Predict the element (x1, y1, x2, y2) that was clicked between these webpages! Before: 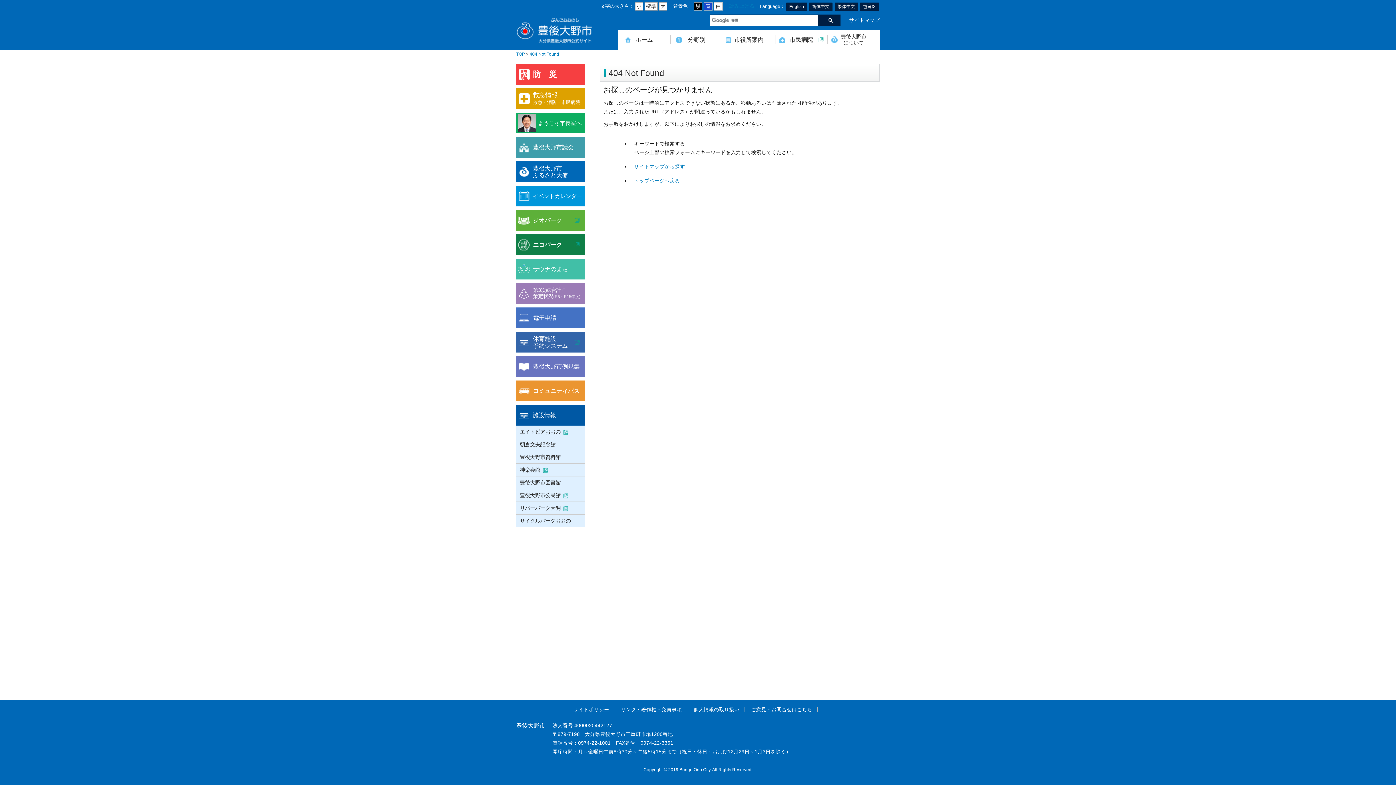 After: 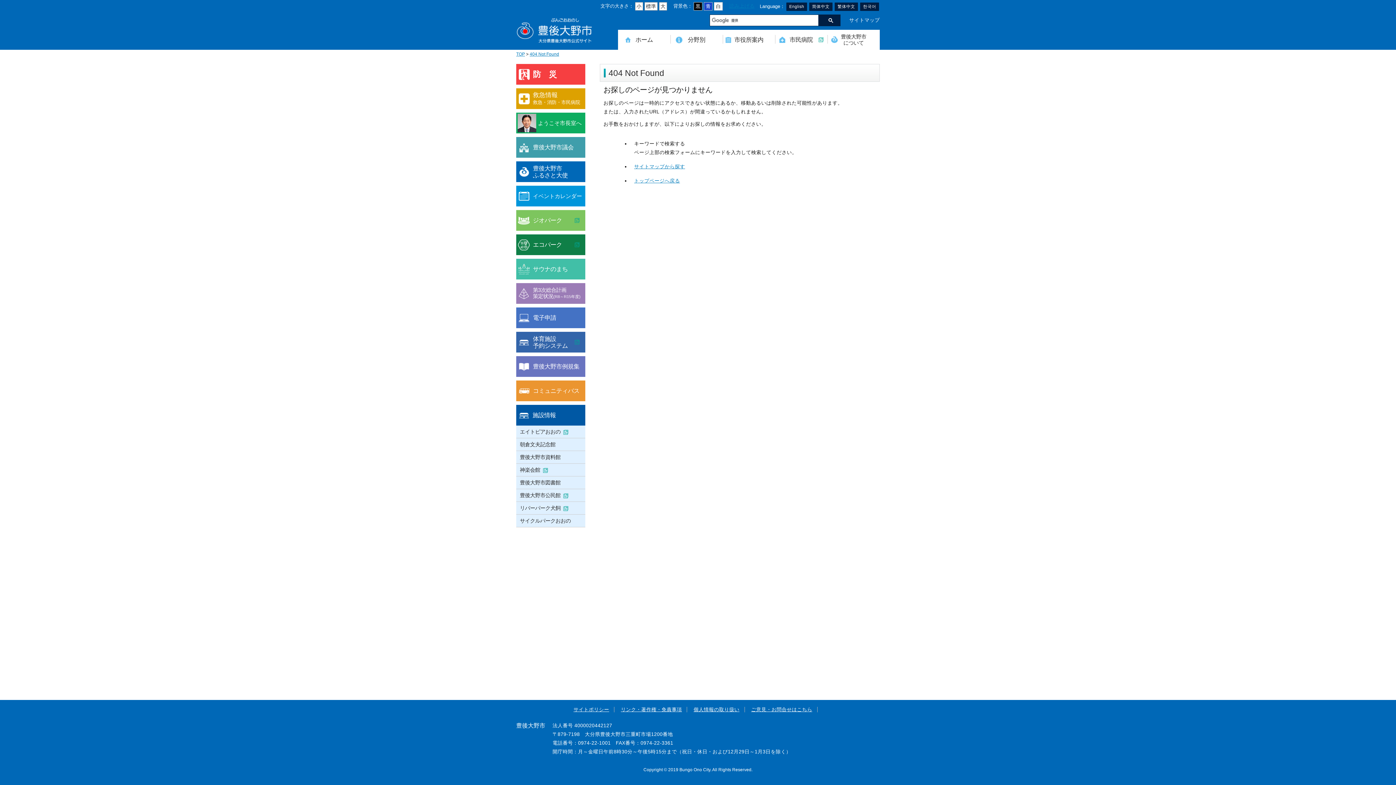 Action: bbox: (516, 210, 585, 230) label: ジオパーク